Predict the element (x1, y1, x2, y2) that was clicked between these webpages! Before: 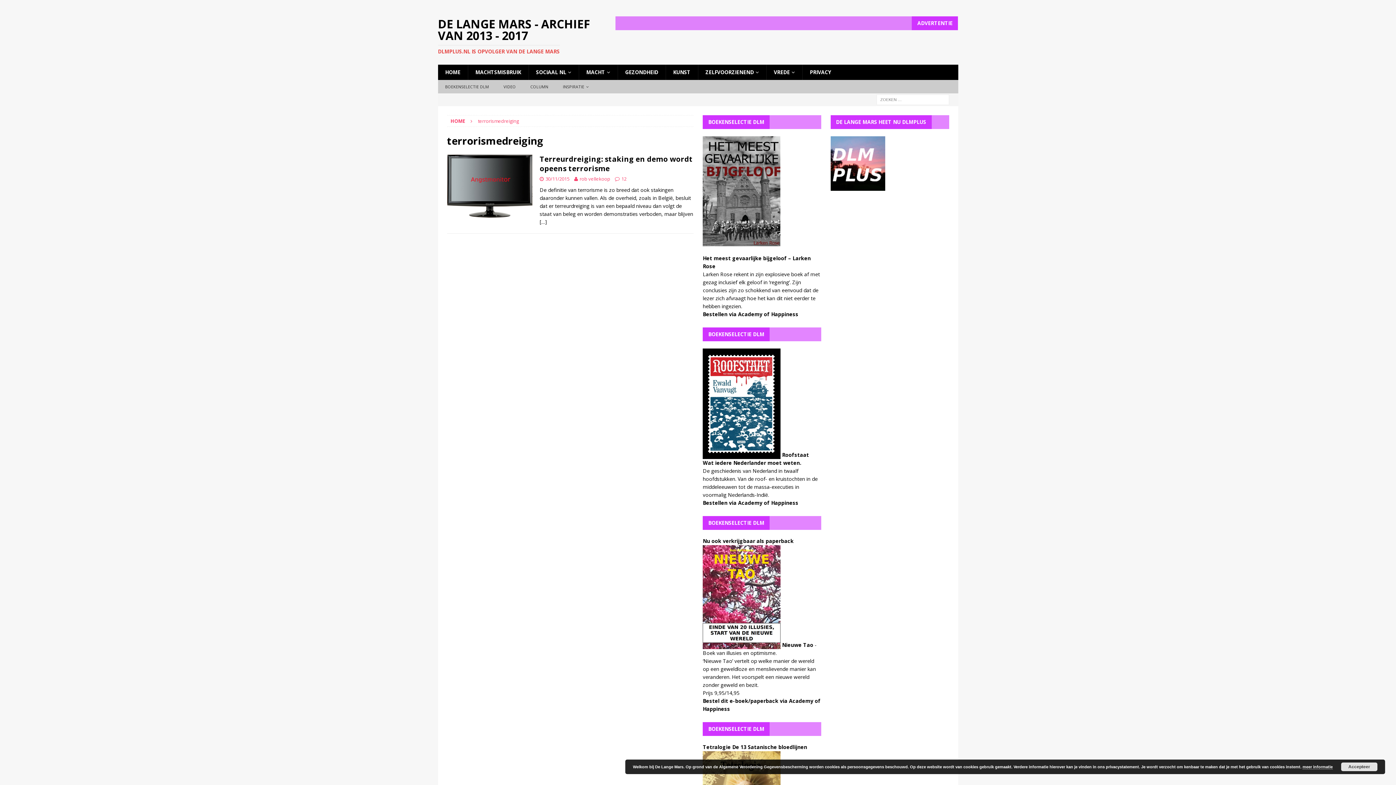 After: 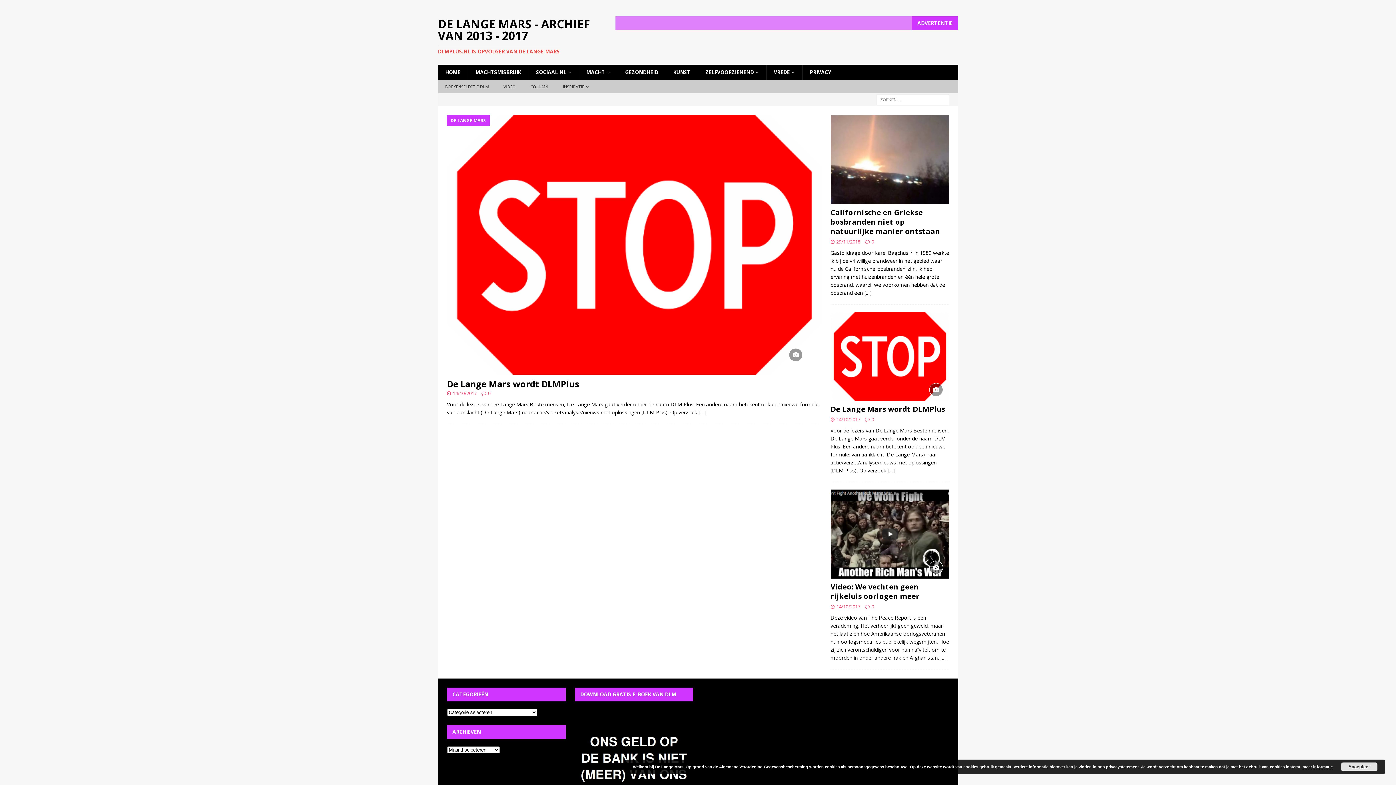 Action: label: HOME bbox: (450, 117, 465, 124)